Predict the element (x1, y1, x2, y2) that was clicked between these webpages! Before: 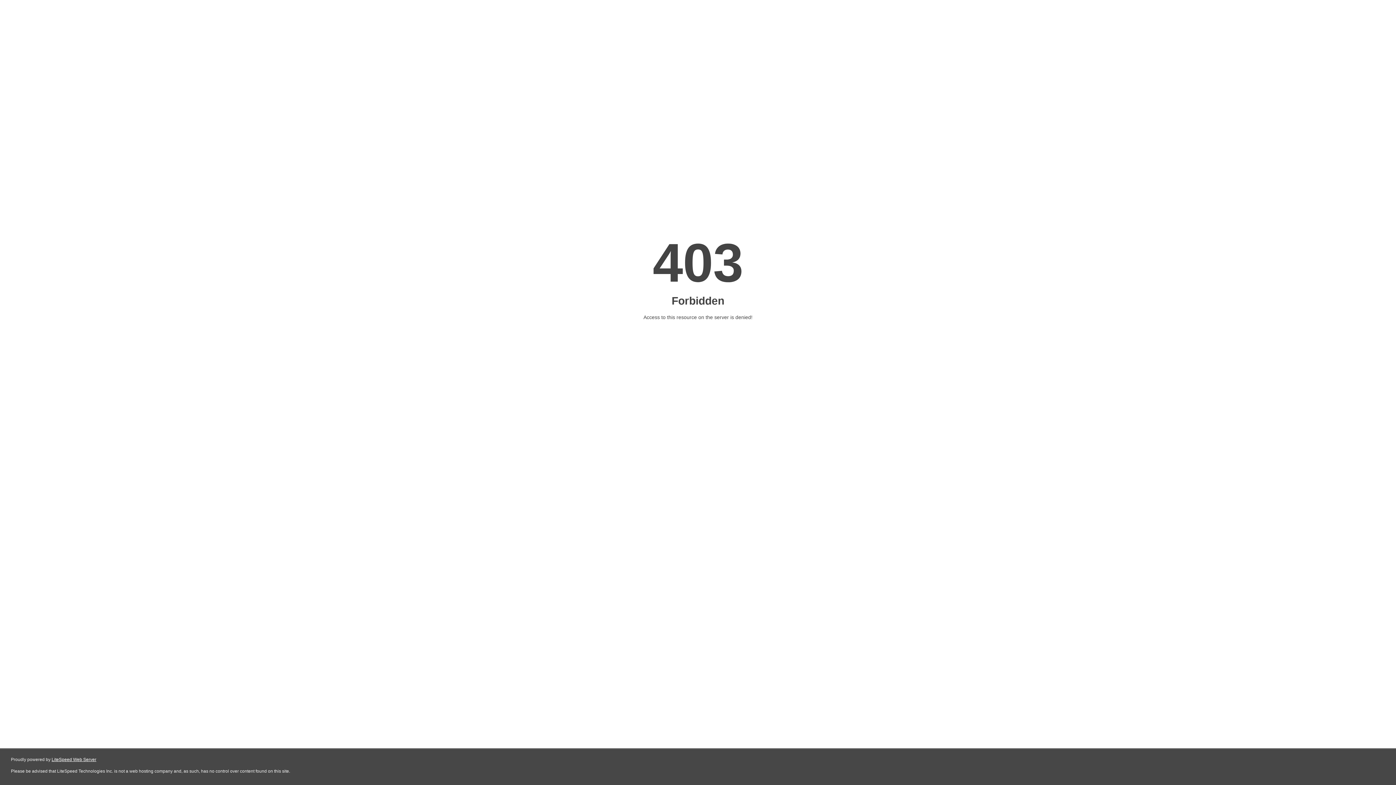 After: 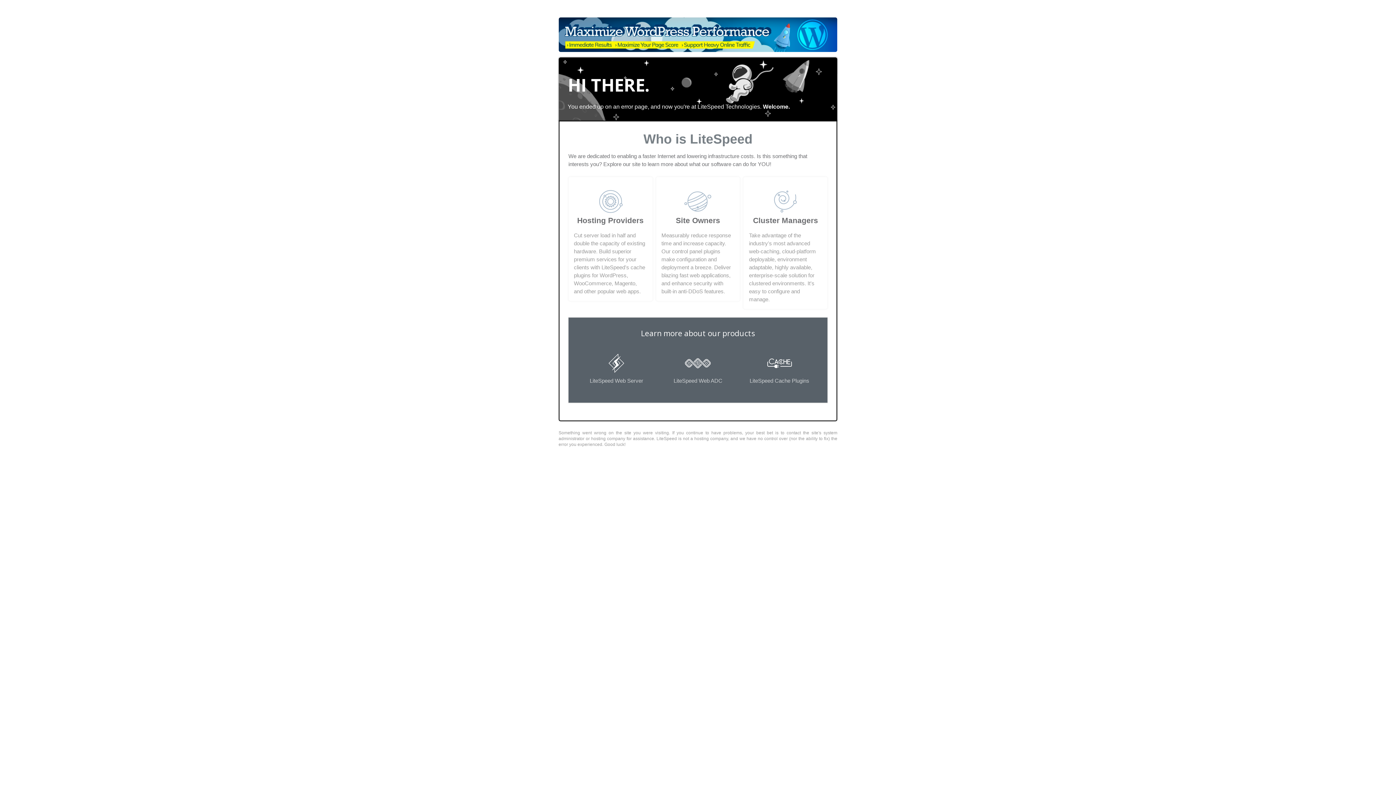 Action: bbox: (51, 757, 96, 762) label: LiteSpeed Web Server